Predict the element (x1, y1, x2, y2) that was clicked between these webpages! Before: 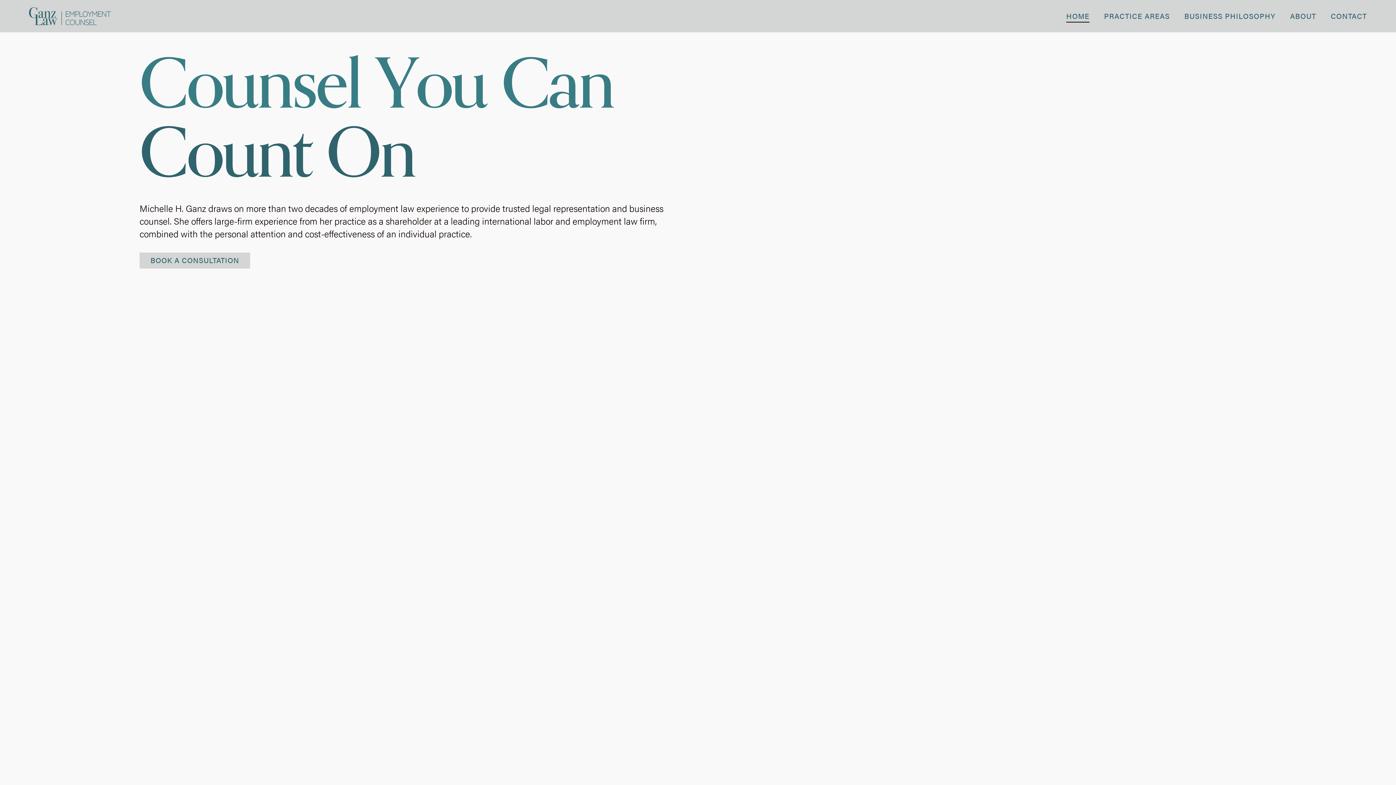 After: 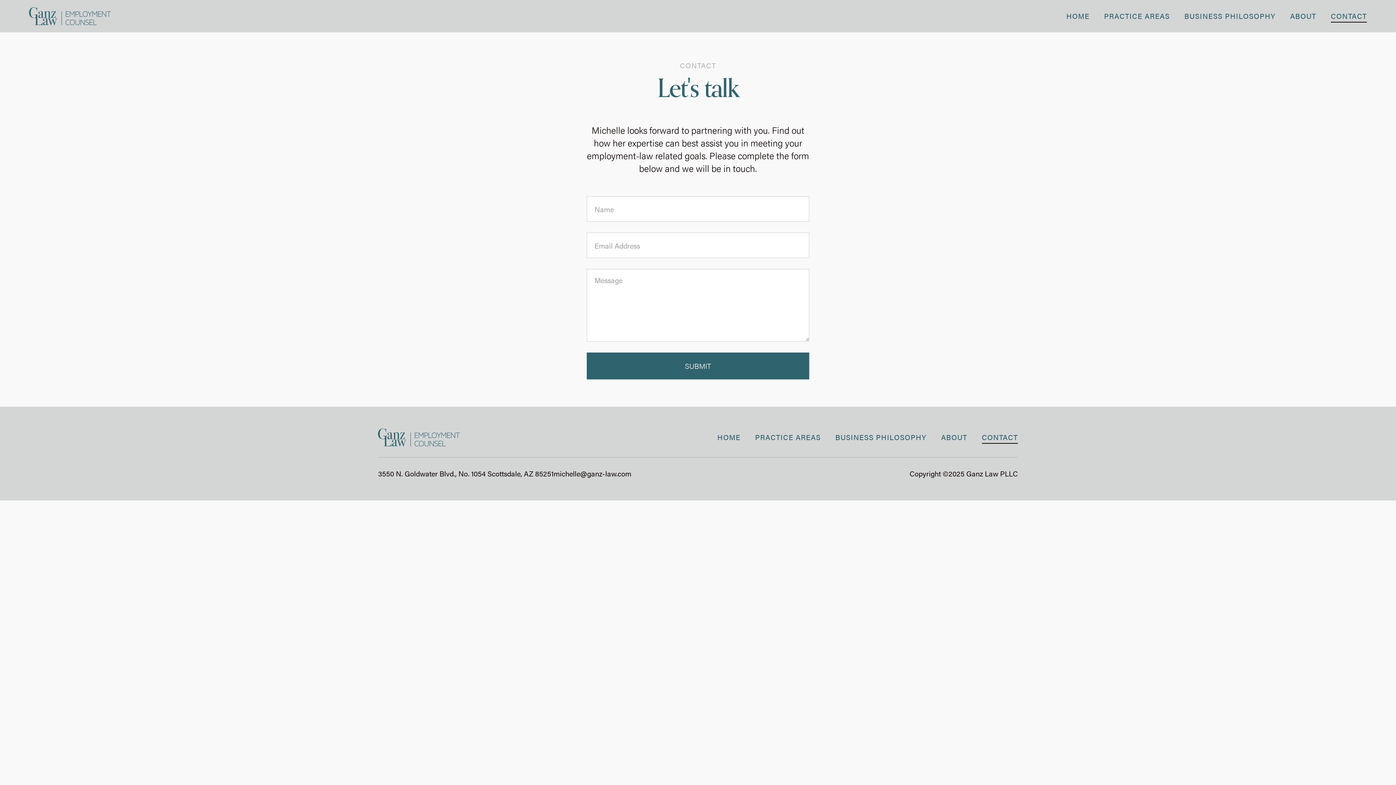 Action: label: BOOK A CONSULTATION bbox: (139, 252, 250, 268)